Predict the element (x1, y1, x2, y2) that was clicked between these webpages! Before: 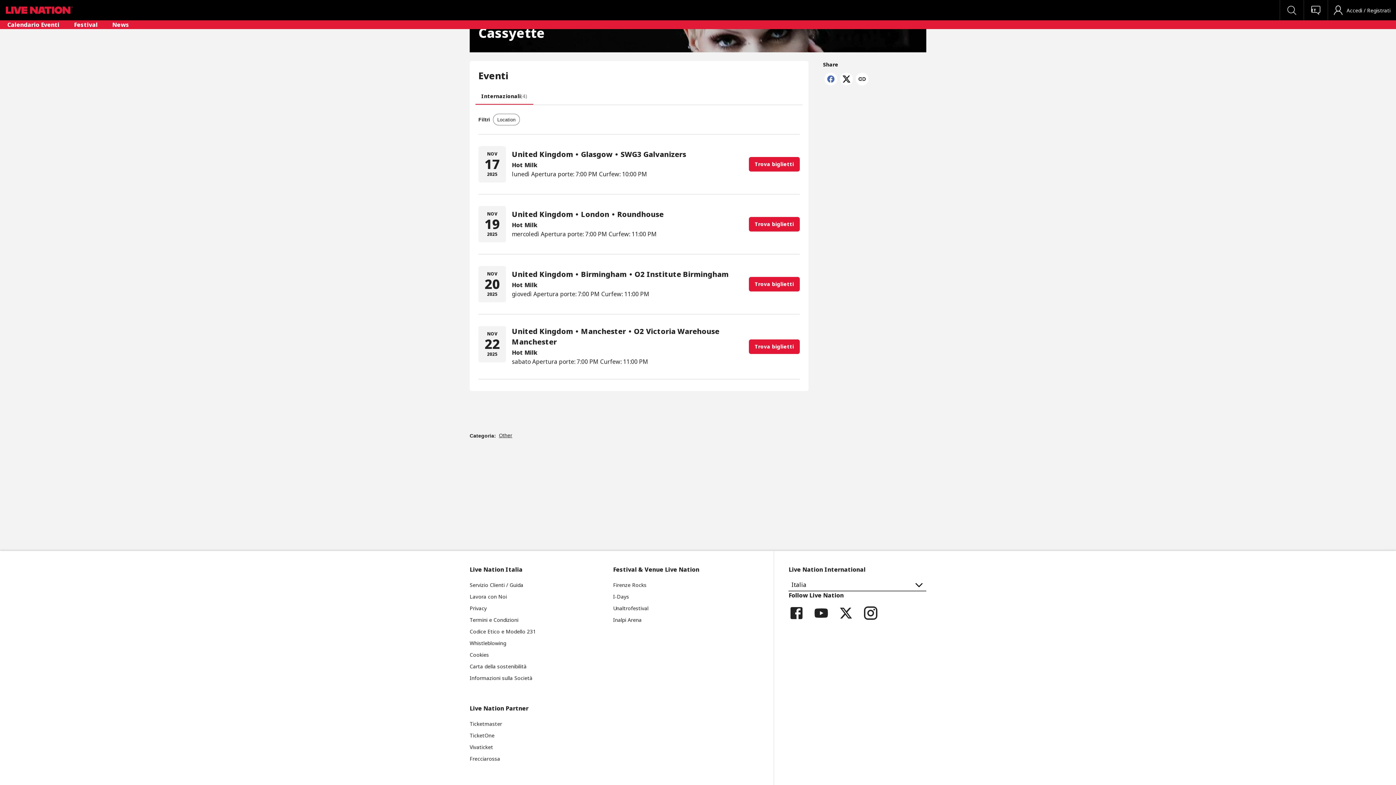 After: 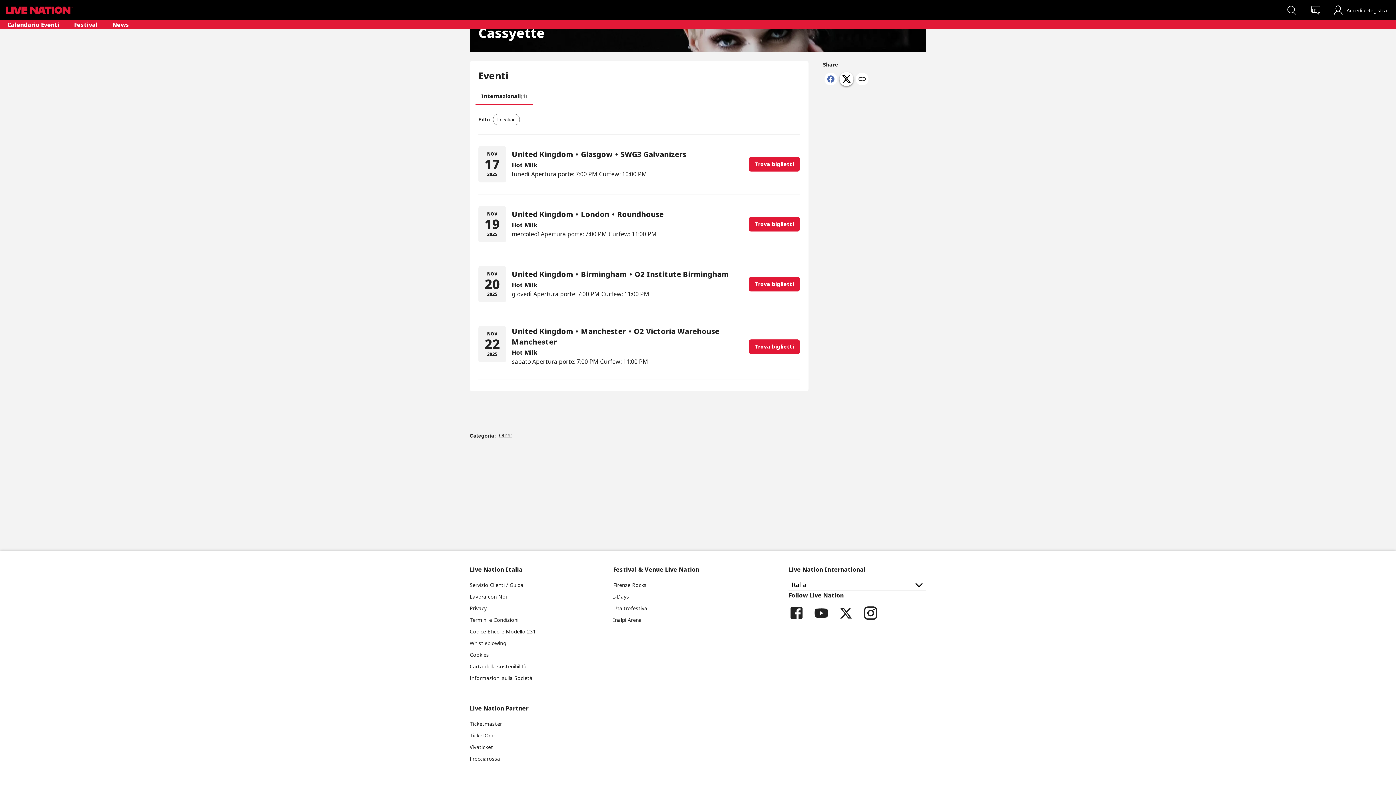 Action: bbox: (840, 79, 853, 87)